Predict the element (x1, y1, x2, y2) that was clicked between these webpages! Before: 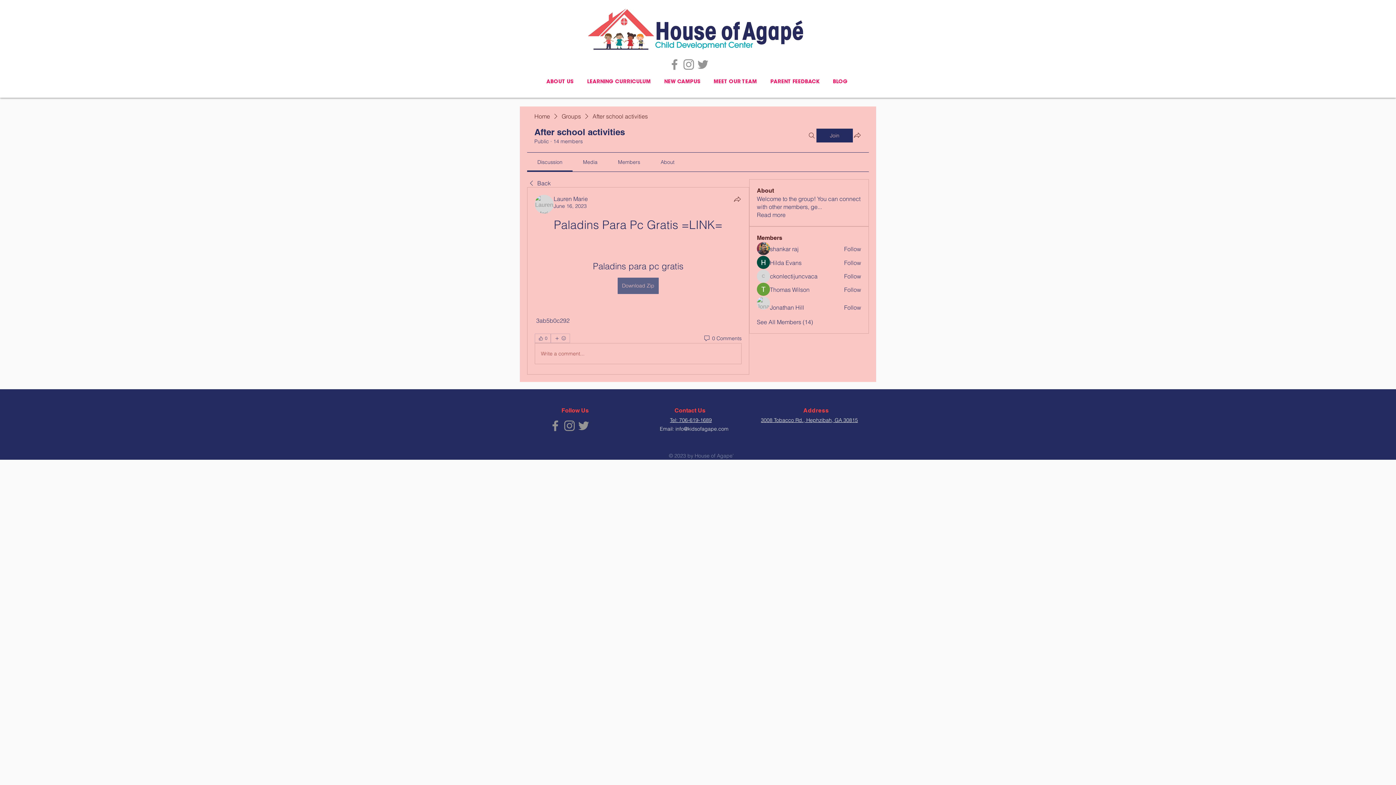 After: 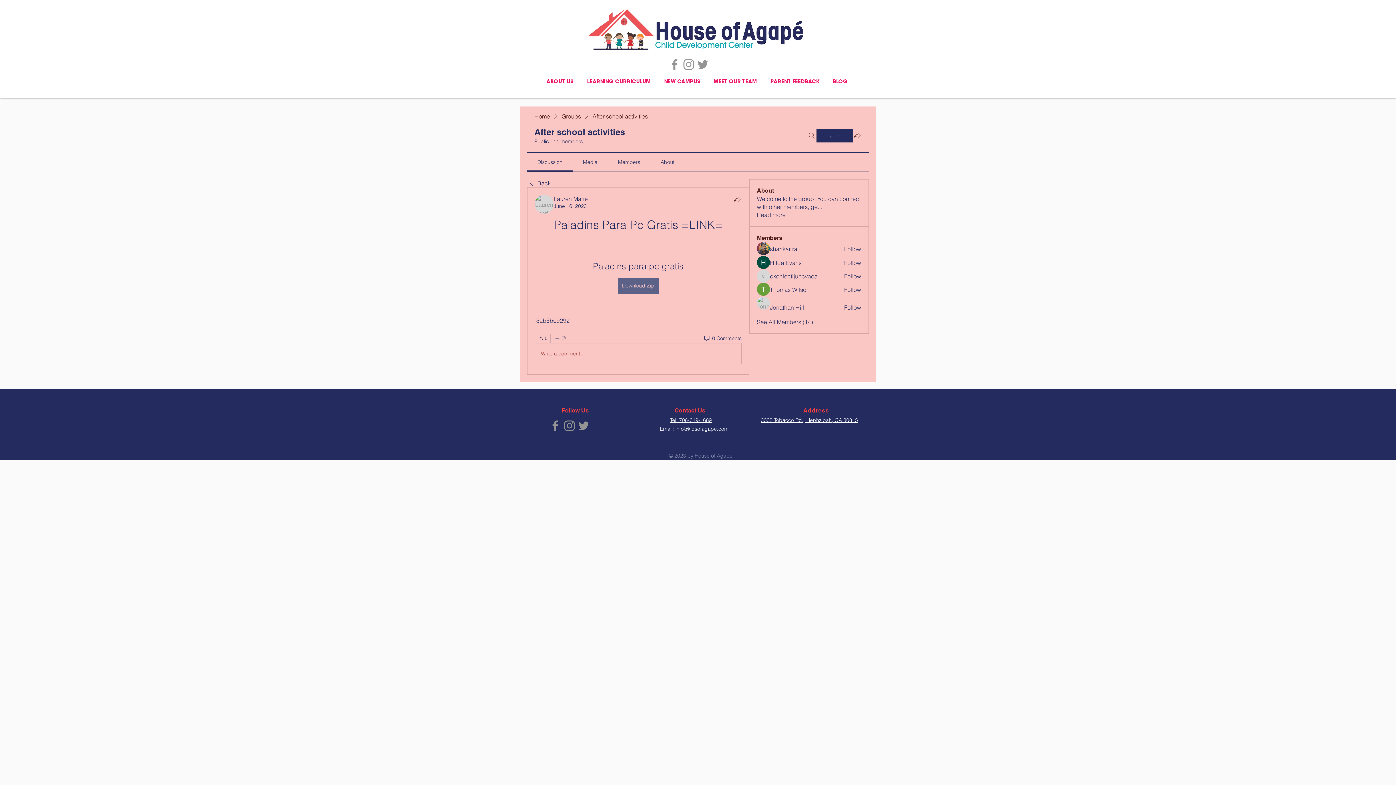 Action: bbox: (550, 333, 570, 343) label: More reactions